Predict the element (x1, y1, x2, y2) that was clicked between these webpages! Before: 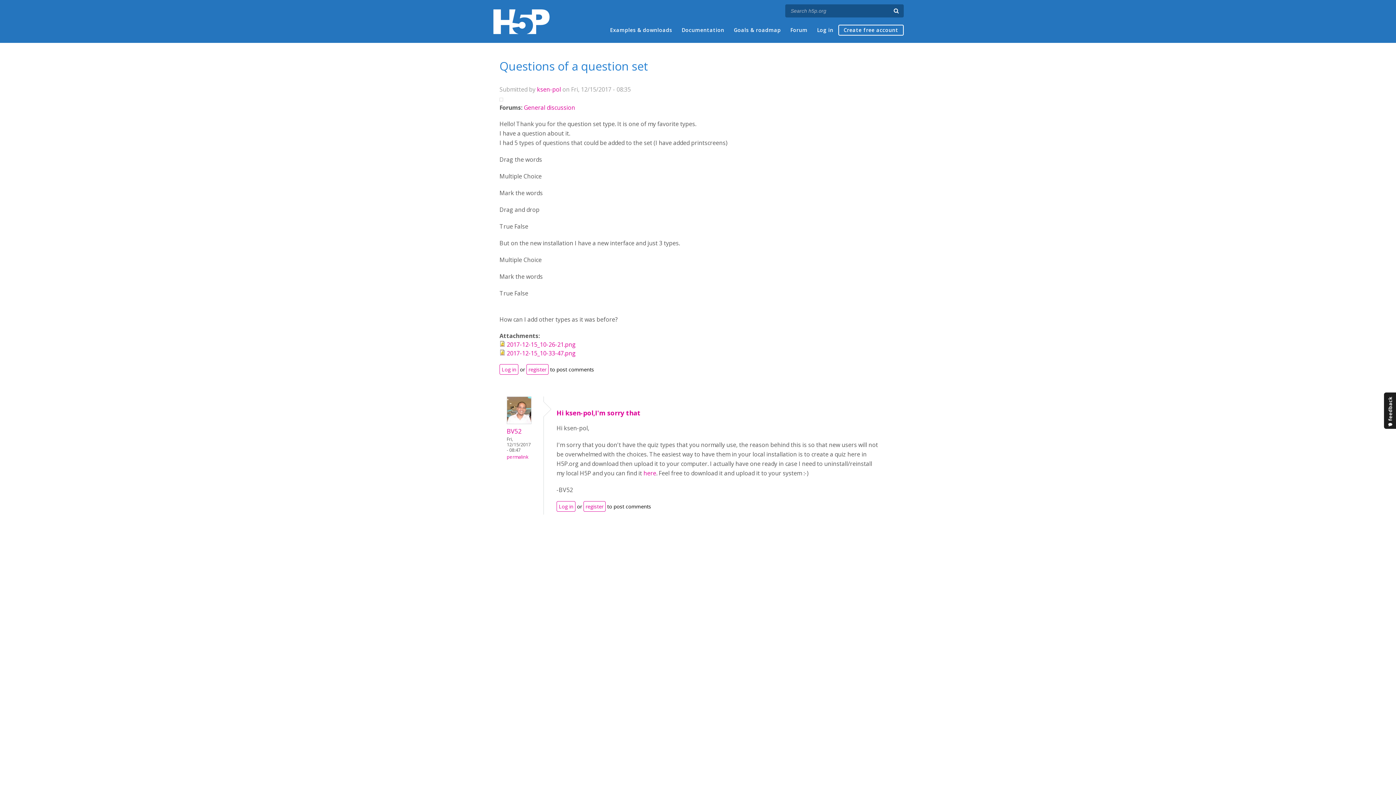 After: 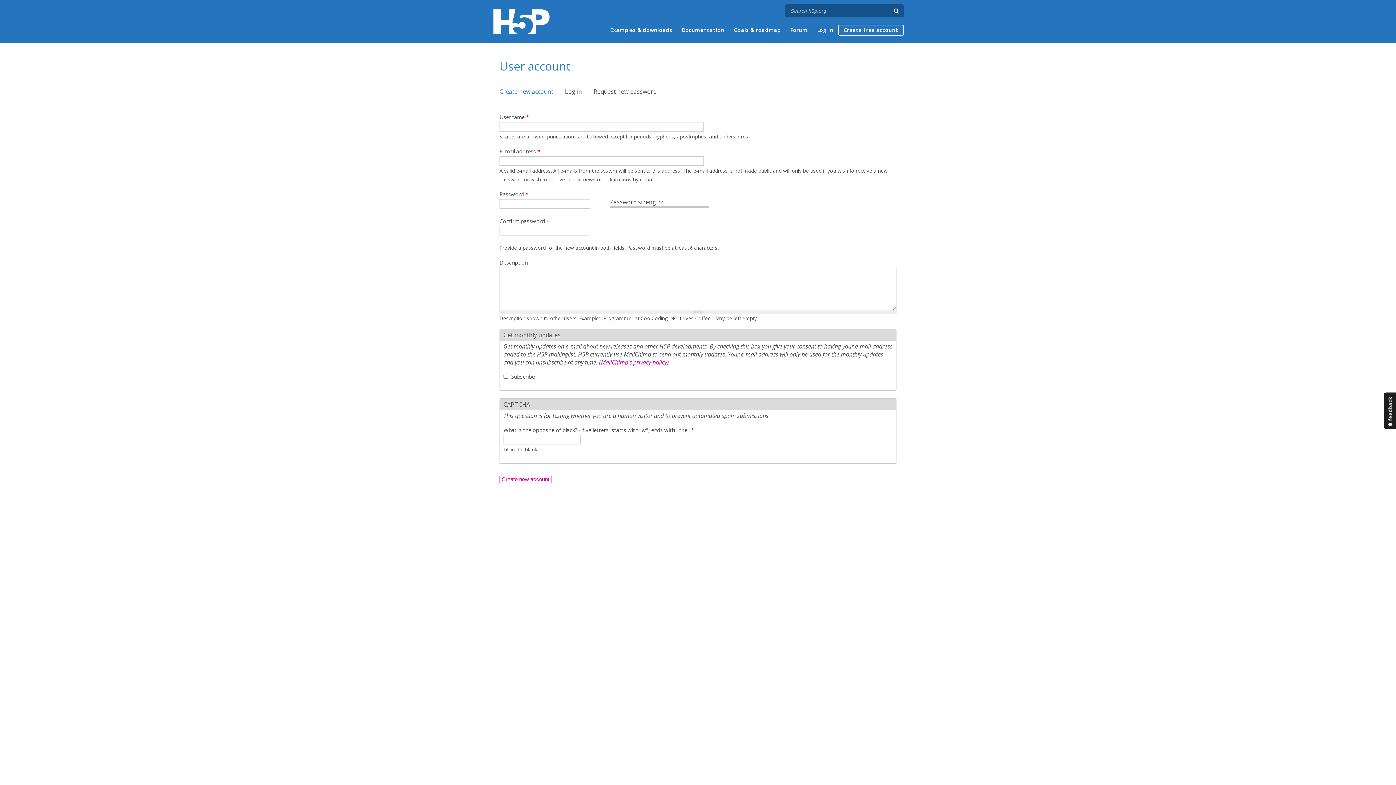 Action: label: Create free account bbox: (839, 25, 903, 34)